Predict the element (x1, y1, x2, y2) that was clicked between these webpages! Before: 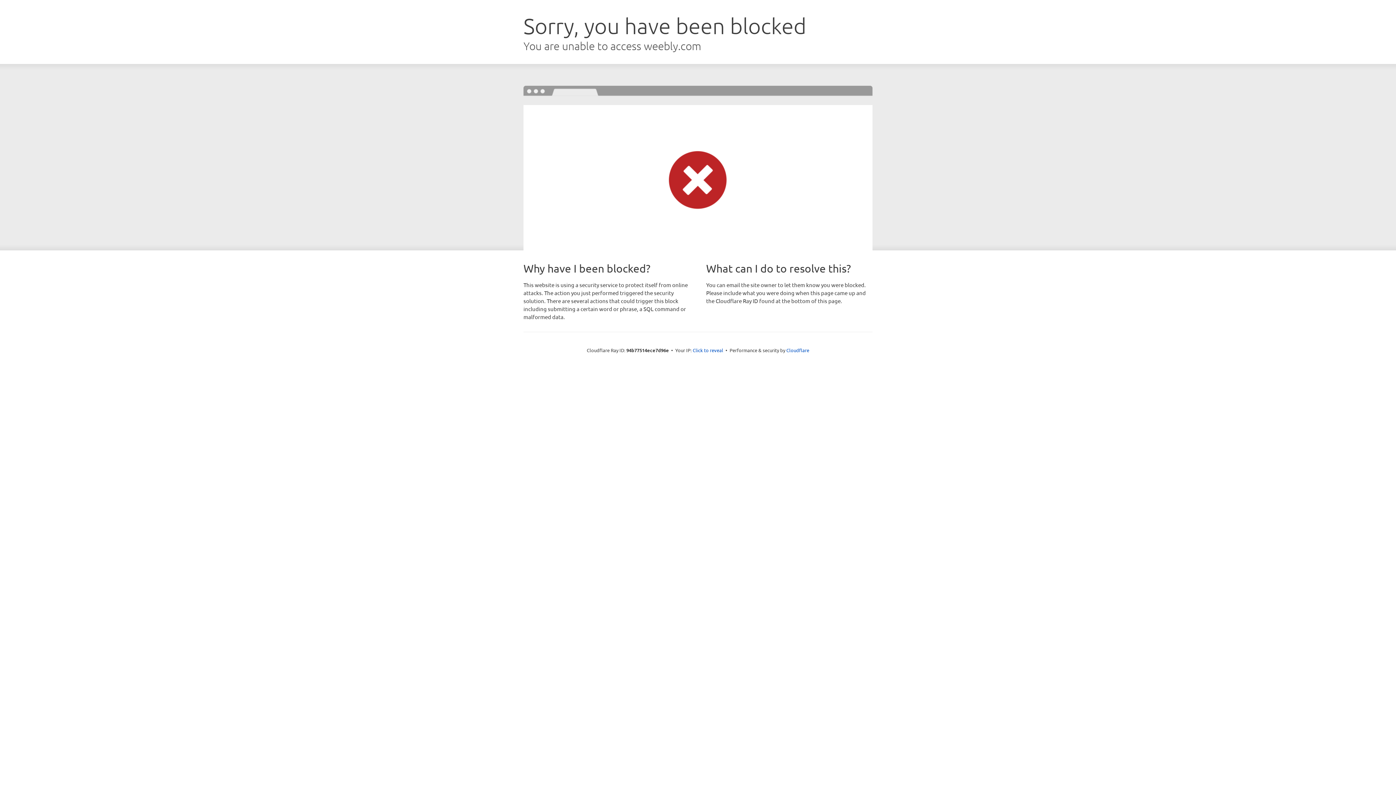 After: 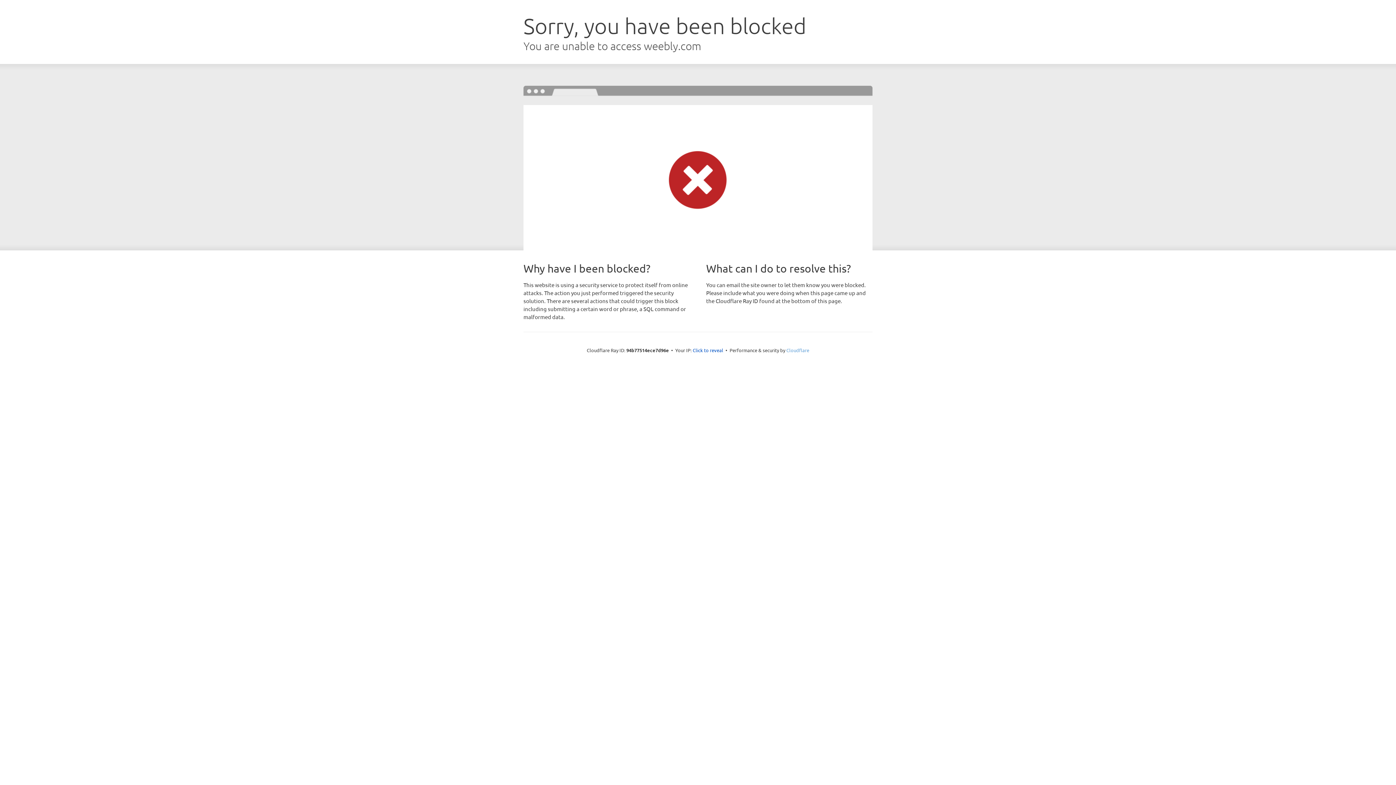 Action: label: Cloudflare bbox: (786, 347, 809, 353)